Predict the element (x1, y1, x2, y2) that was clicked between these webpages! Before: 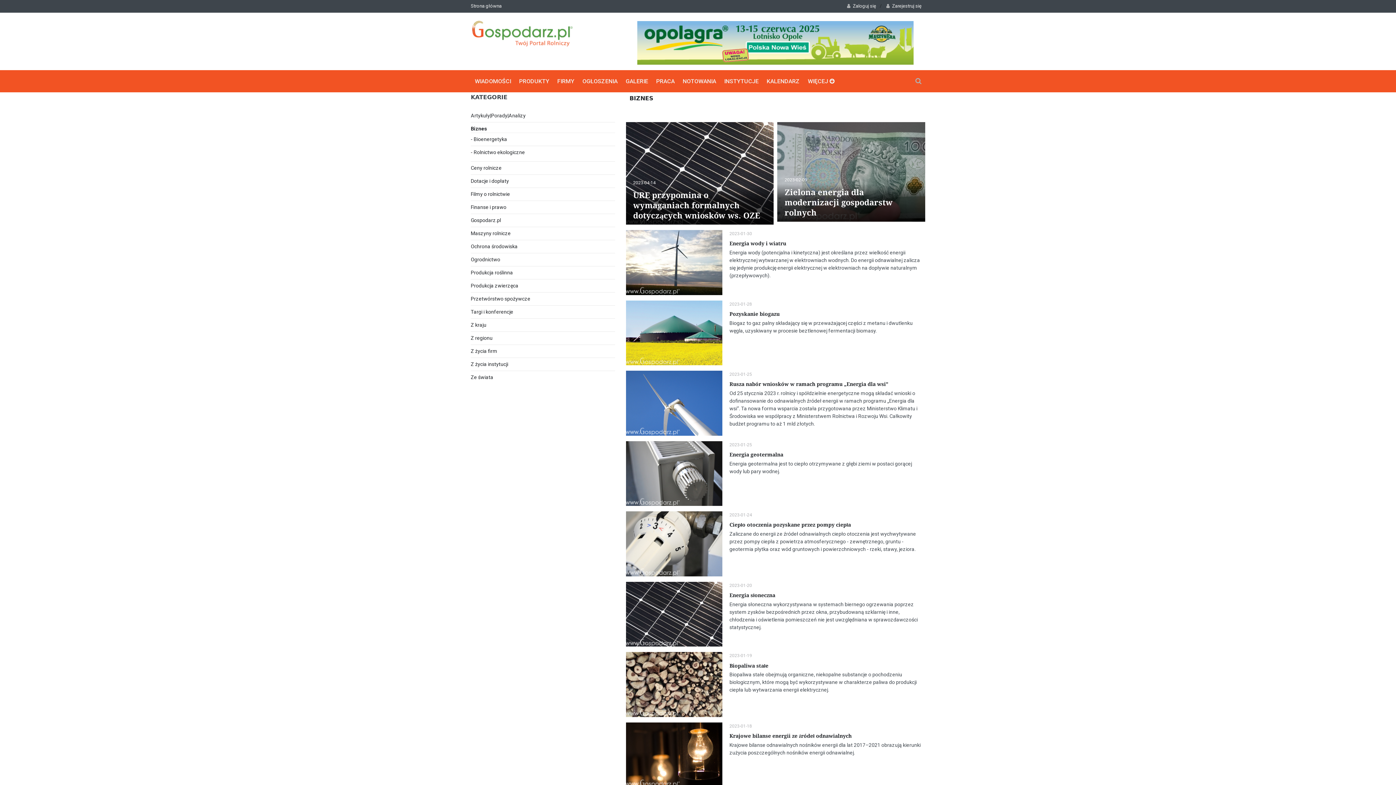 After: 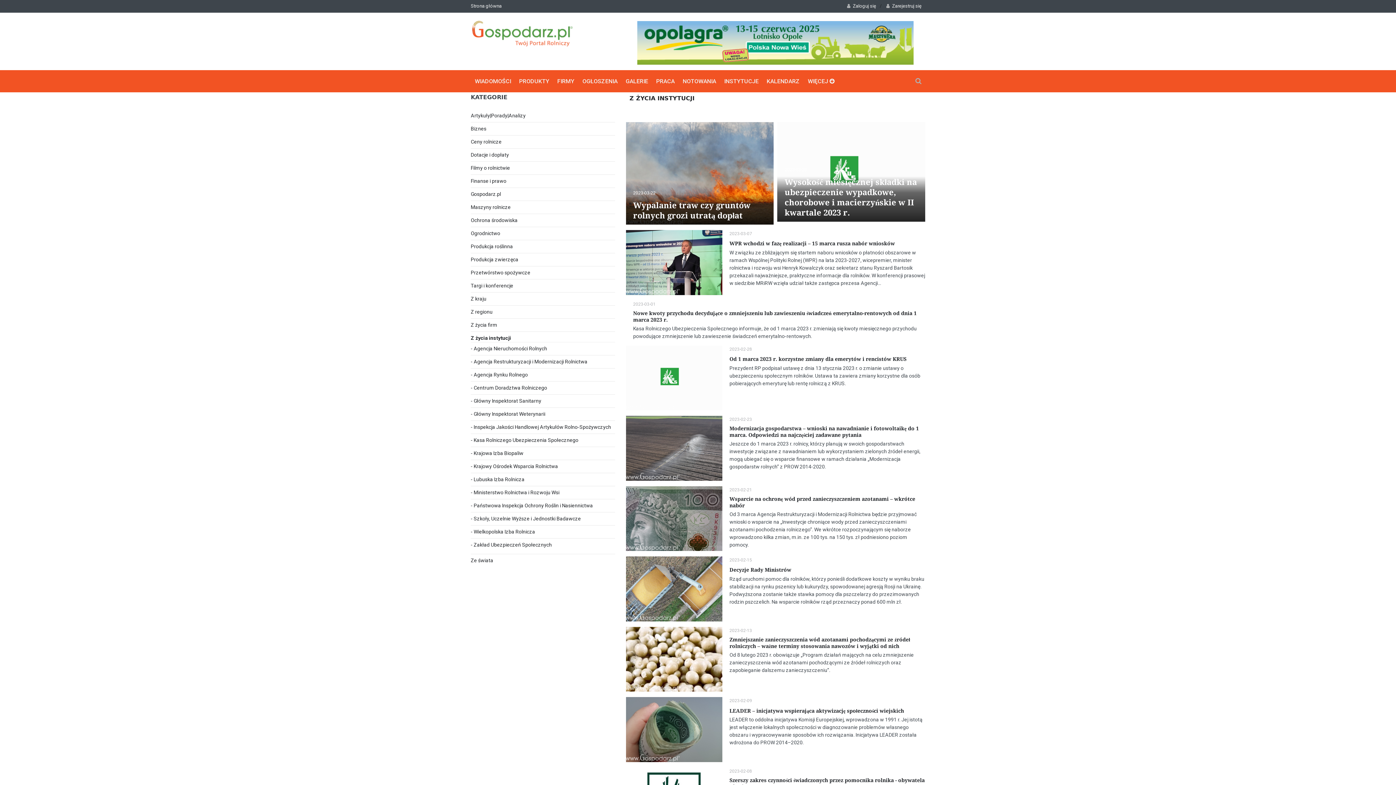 Action: bbox: (470, 361, 508, 367) label: Z życia instytucji